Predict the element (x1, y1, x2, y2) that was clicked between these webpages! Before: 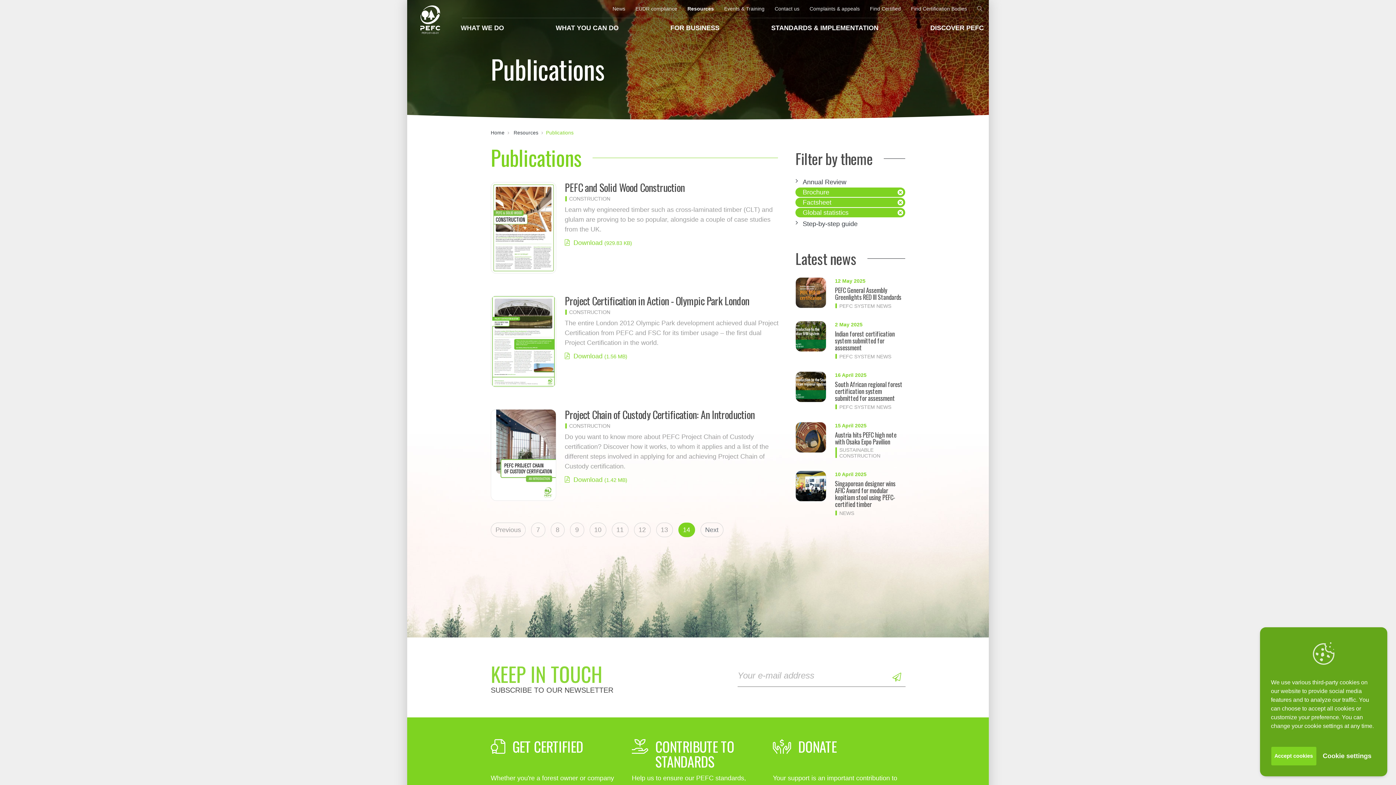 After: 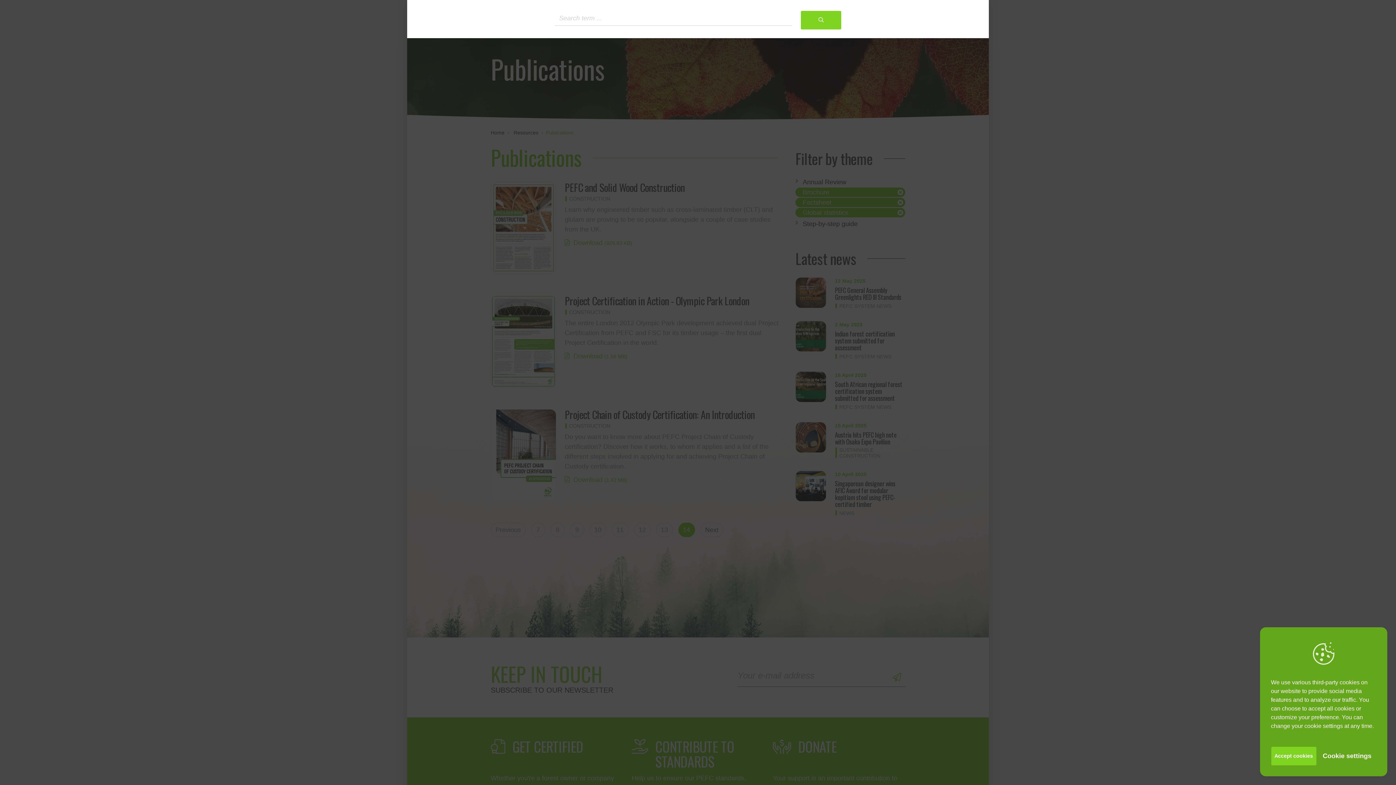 Action: bbox: (972, 0, 982, 17)